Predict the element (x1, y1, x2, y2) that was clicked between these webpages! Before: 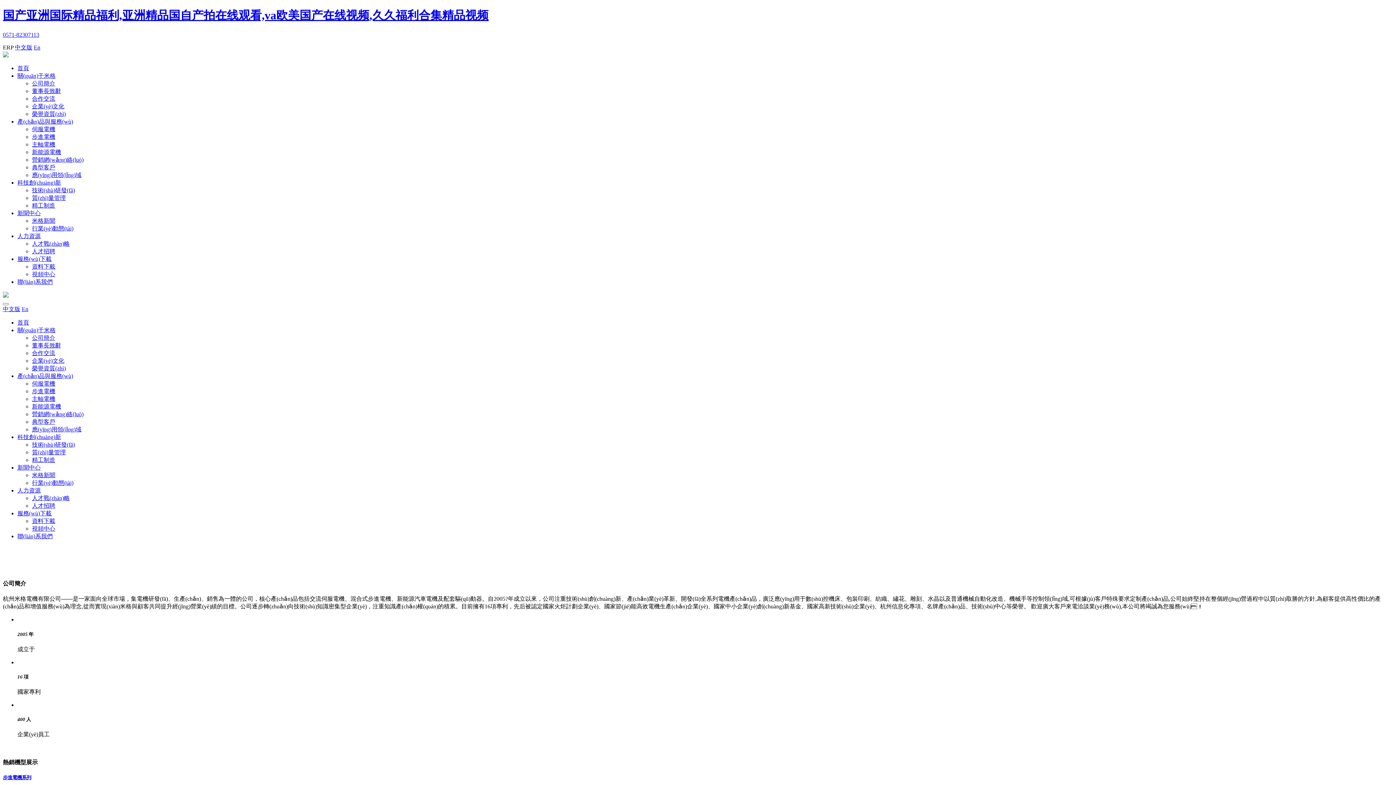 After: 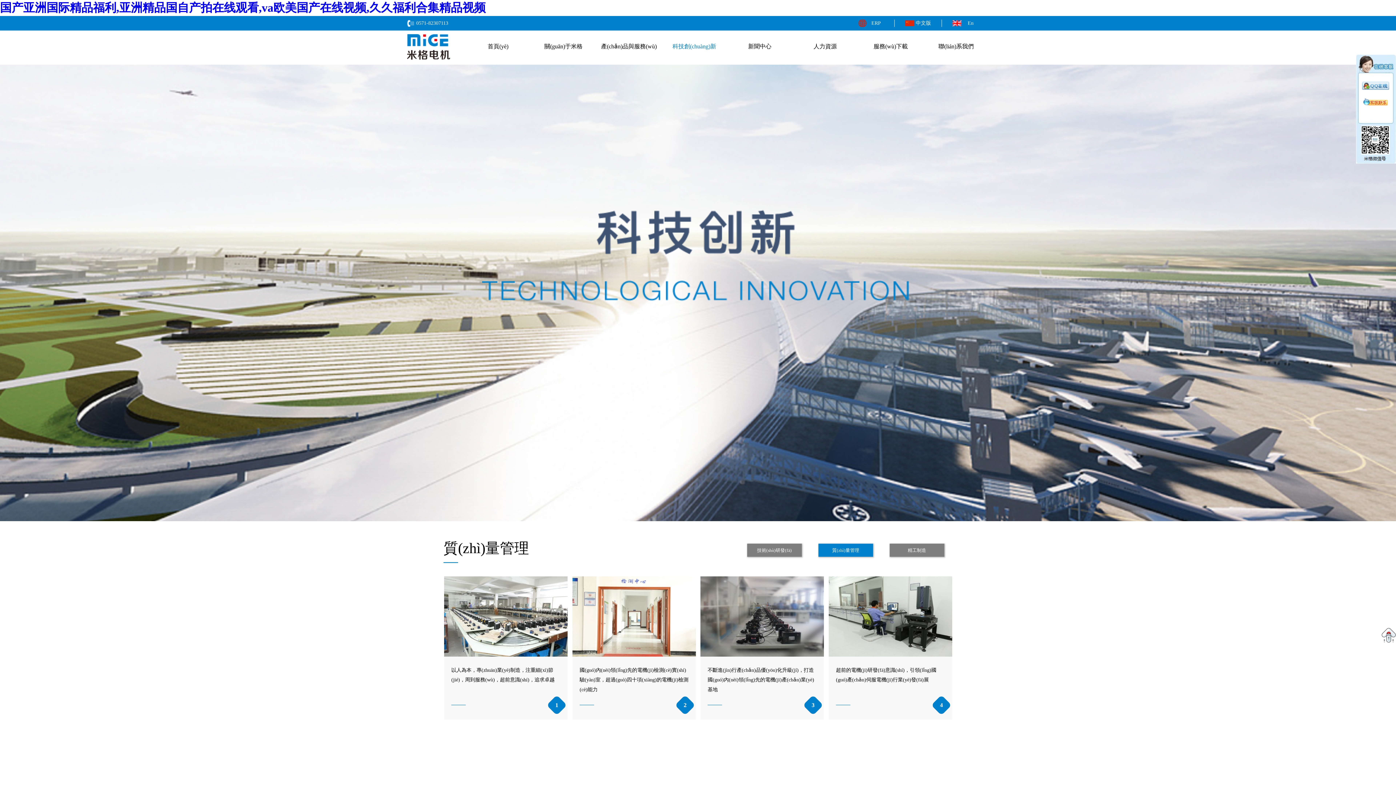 Action: bbox: (32, 194, 65, 201) label: 質(zhì)量管理